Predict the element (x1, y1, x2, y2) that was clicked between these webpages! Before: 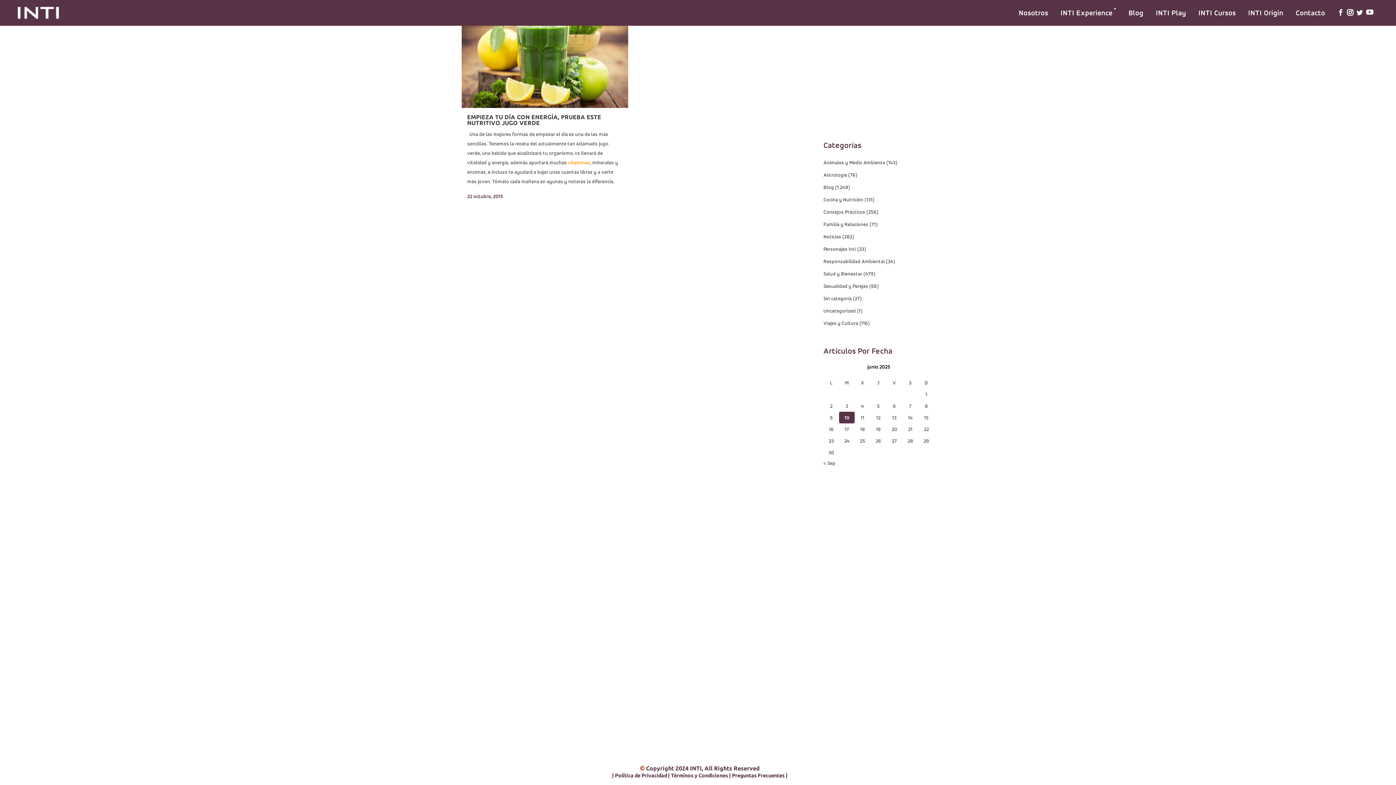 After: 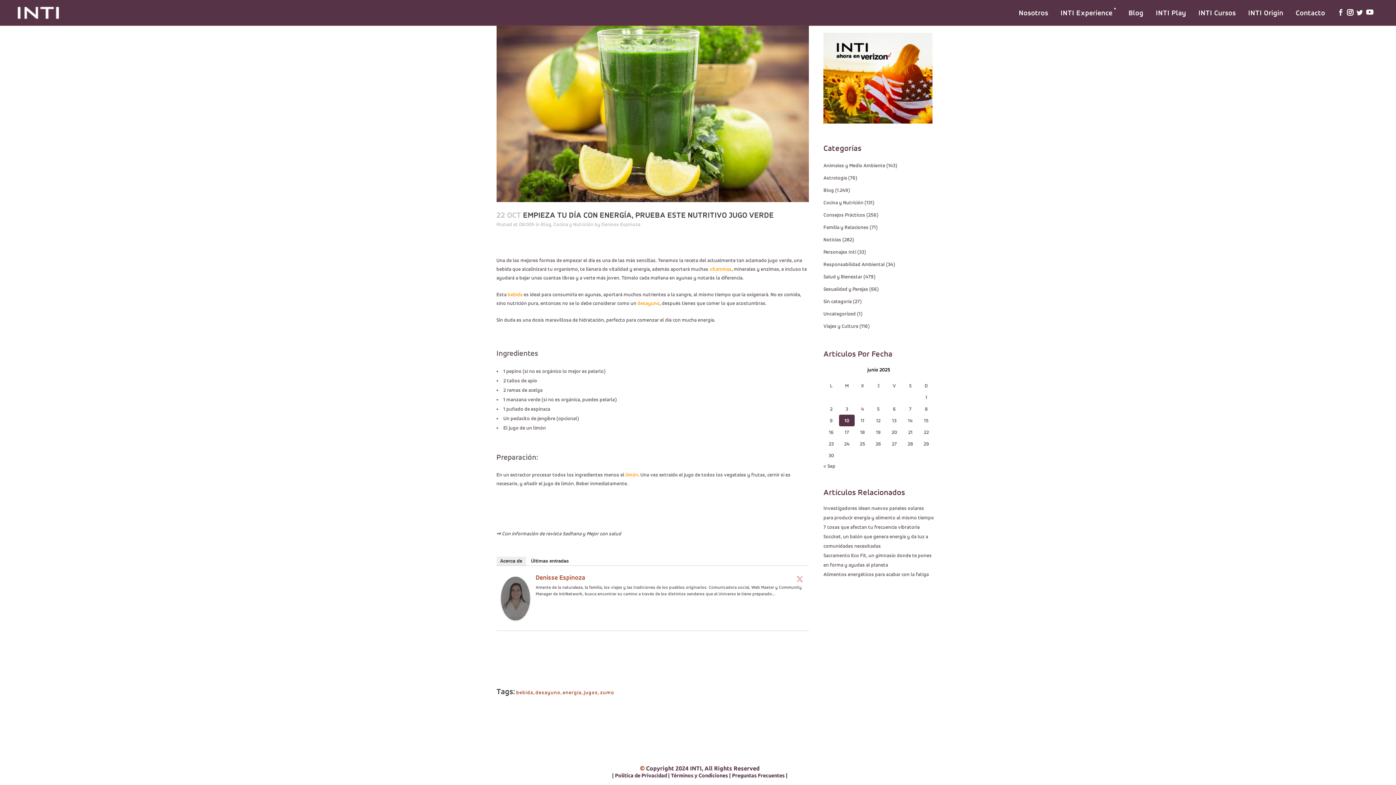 Action: bbox: (467, 113, 601, 126) label: EMPIEZA TU DÍA CON ENERGÍA, PRUEBA ESTE NUTRITIVO JUGO VERDE